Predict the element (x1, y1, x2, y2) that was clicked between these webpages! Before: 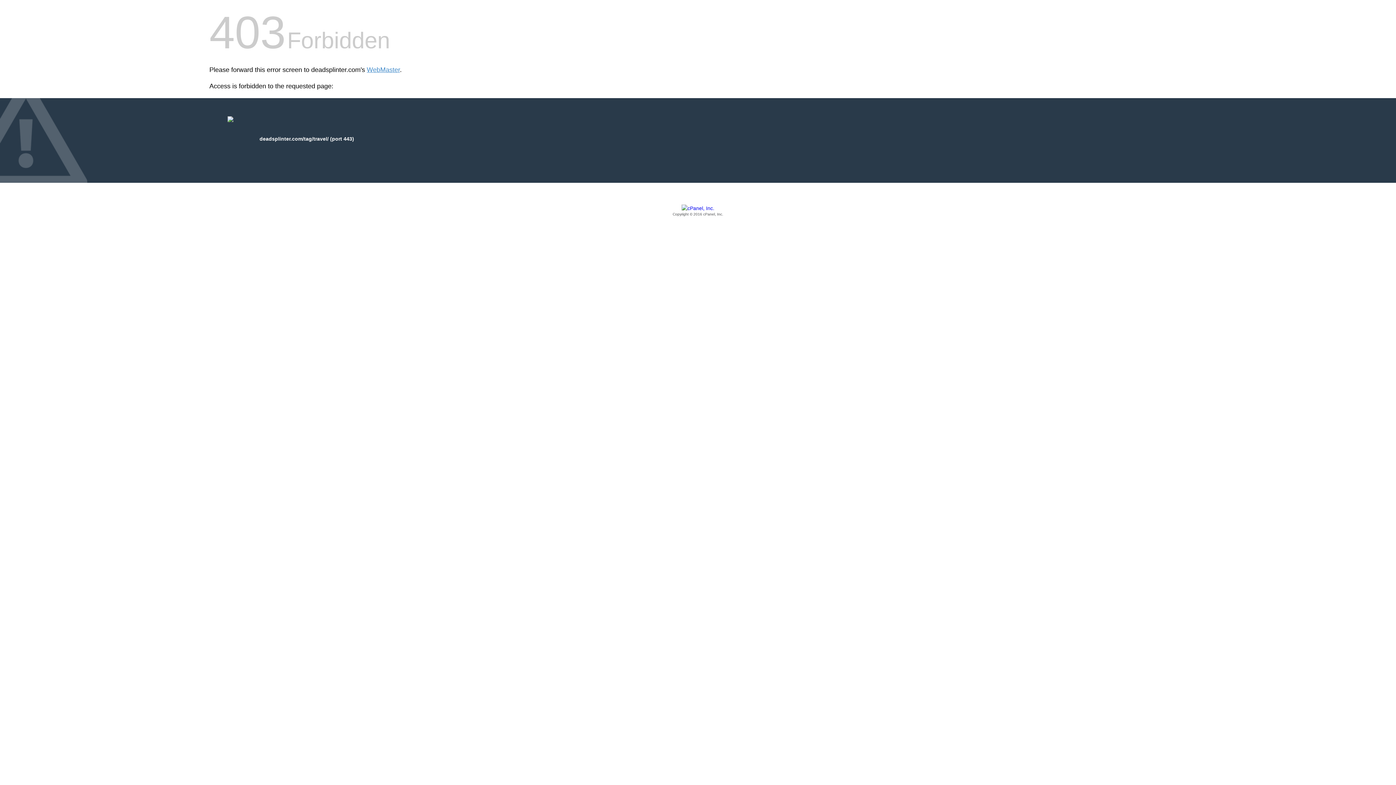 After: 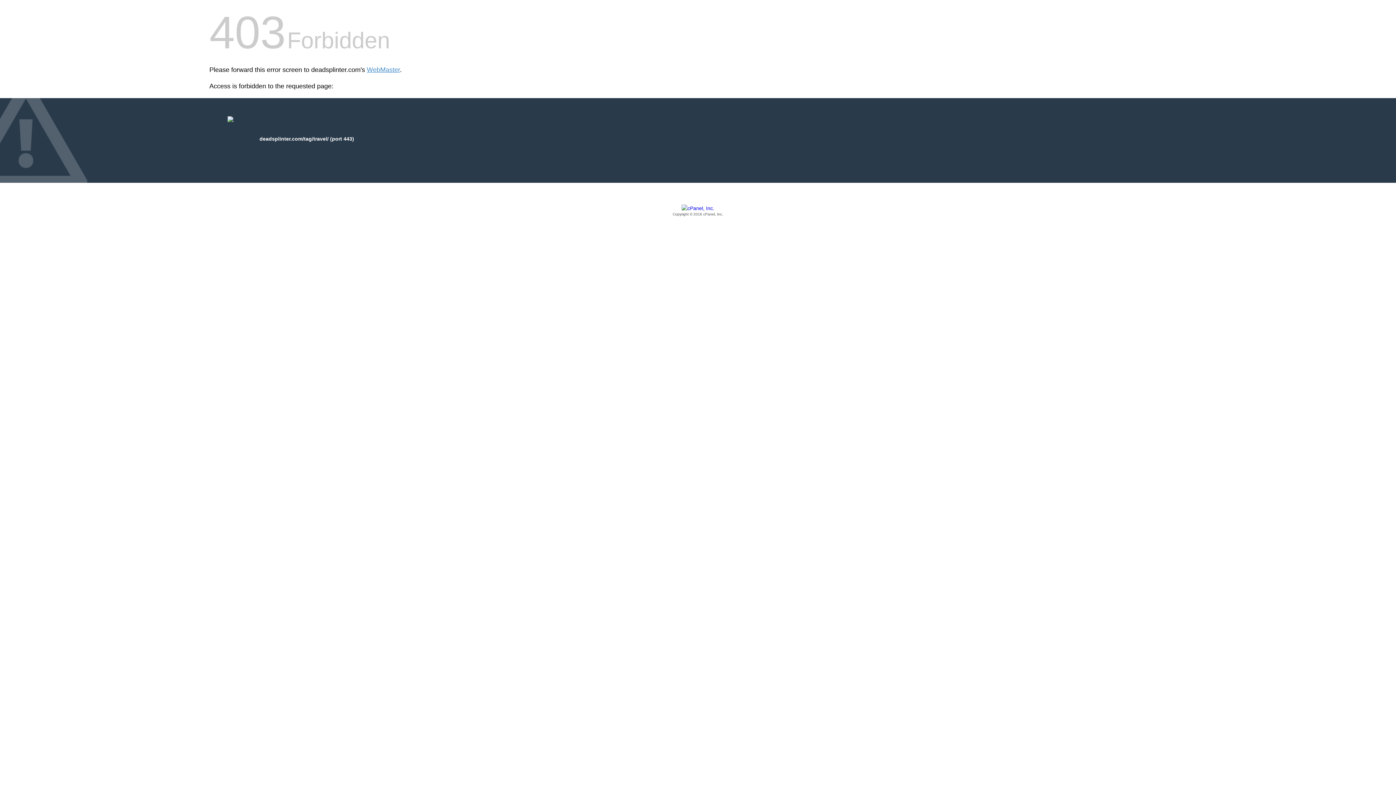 Action: label: Copyright © 2016 cPanel, Inc. bbox: (209, 205, 1186, 217)